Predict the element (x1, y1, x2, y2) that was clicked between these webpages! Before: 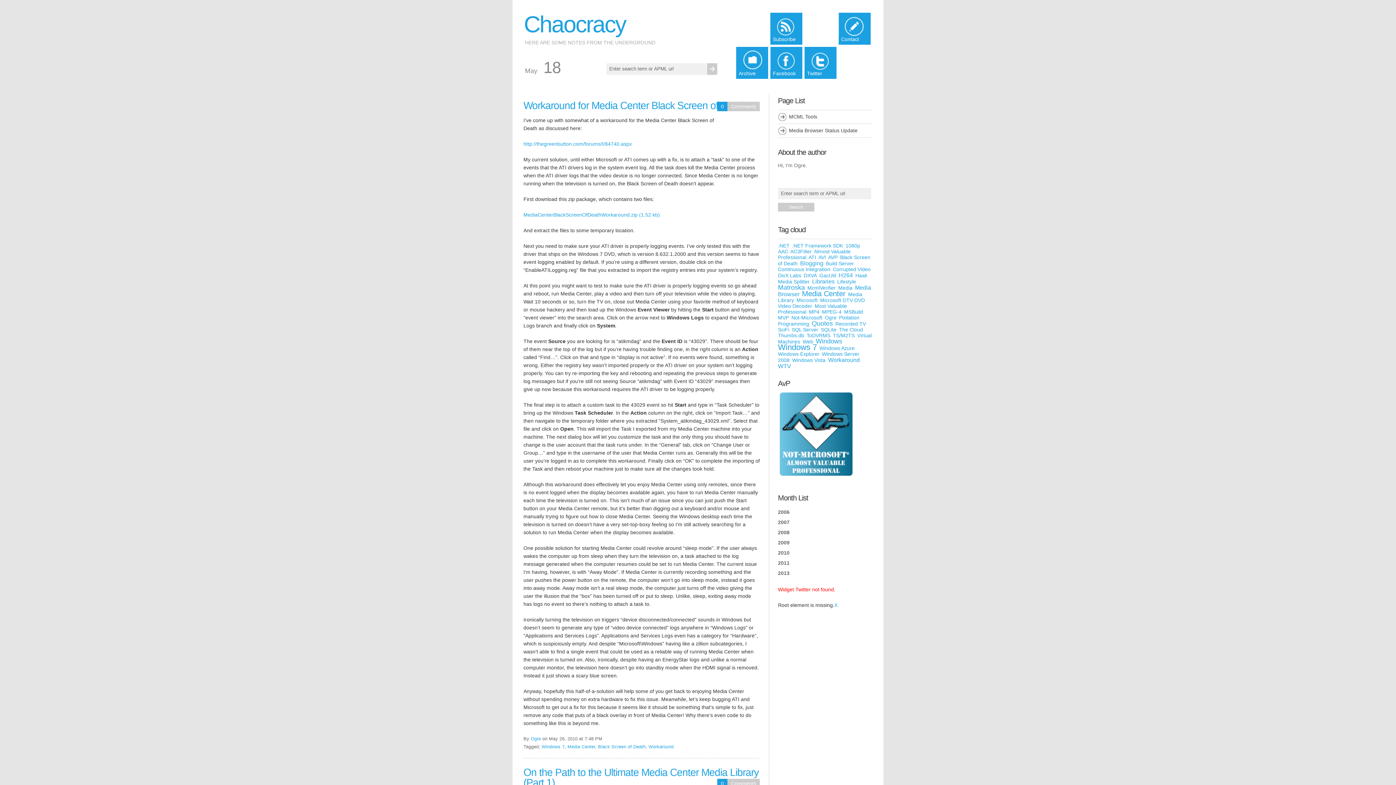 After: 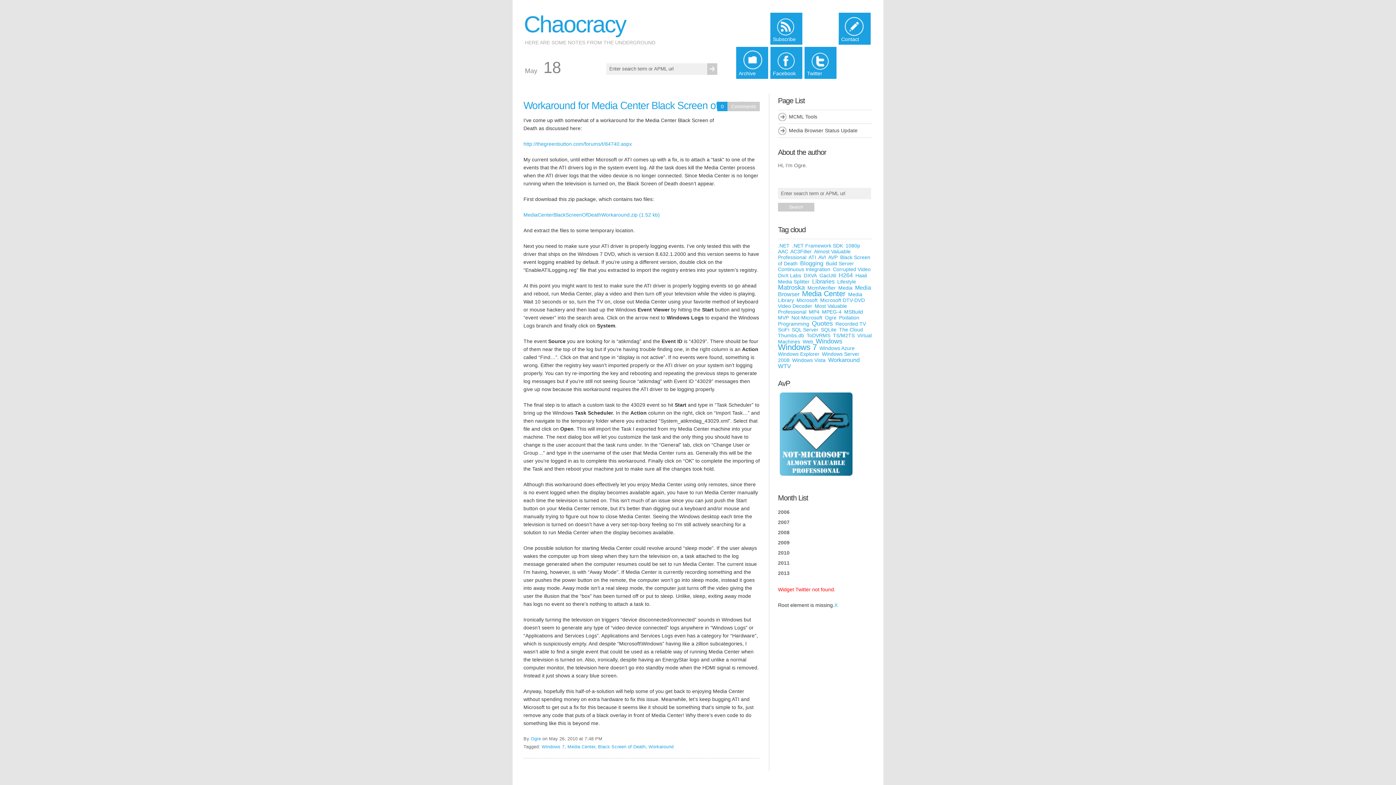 Action: bbox: (598, 744, 645, 749) label: Black Screen of Death